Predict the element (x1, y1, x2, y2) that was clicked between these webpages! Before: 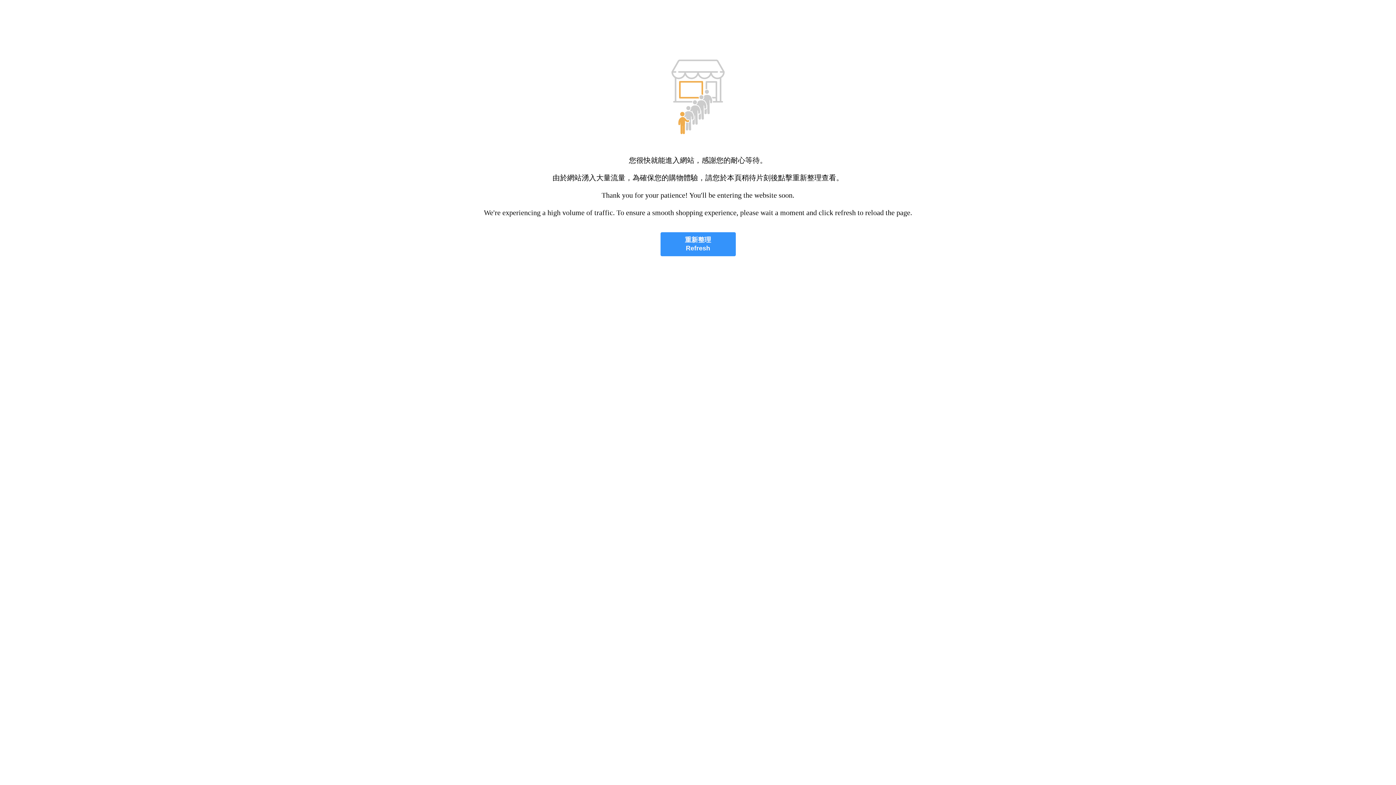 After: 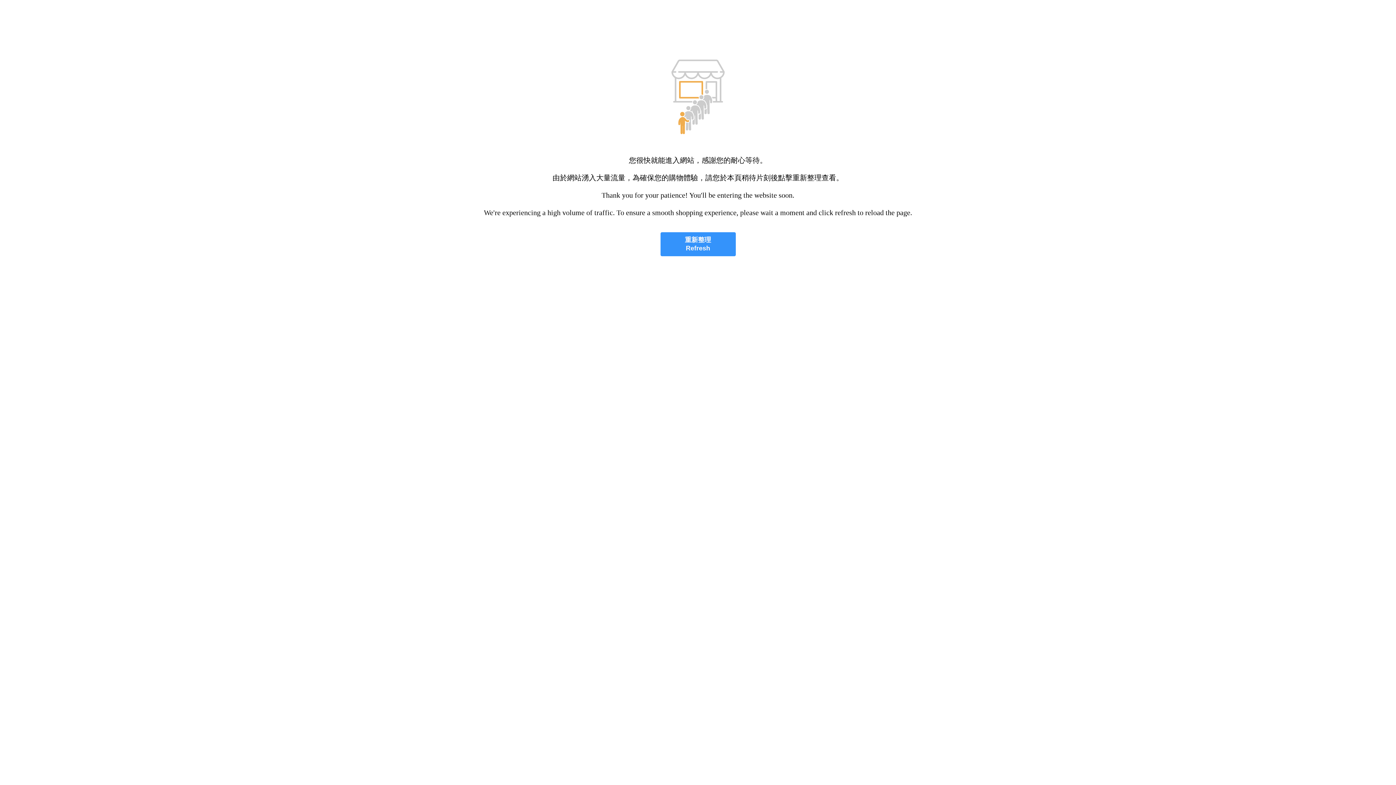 Action: label: 重新整理
Refresh bbox: (660, 232, 735, 256)